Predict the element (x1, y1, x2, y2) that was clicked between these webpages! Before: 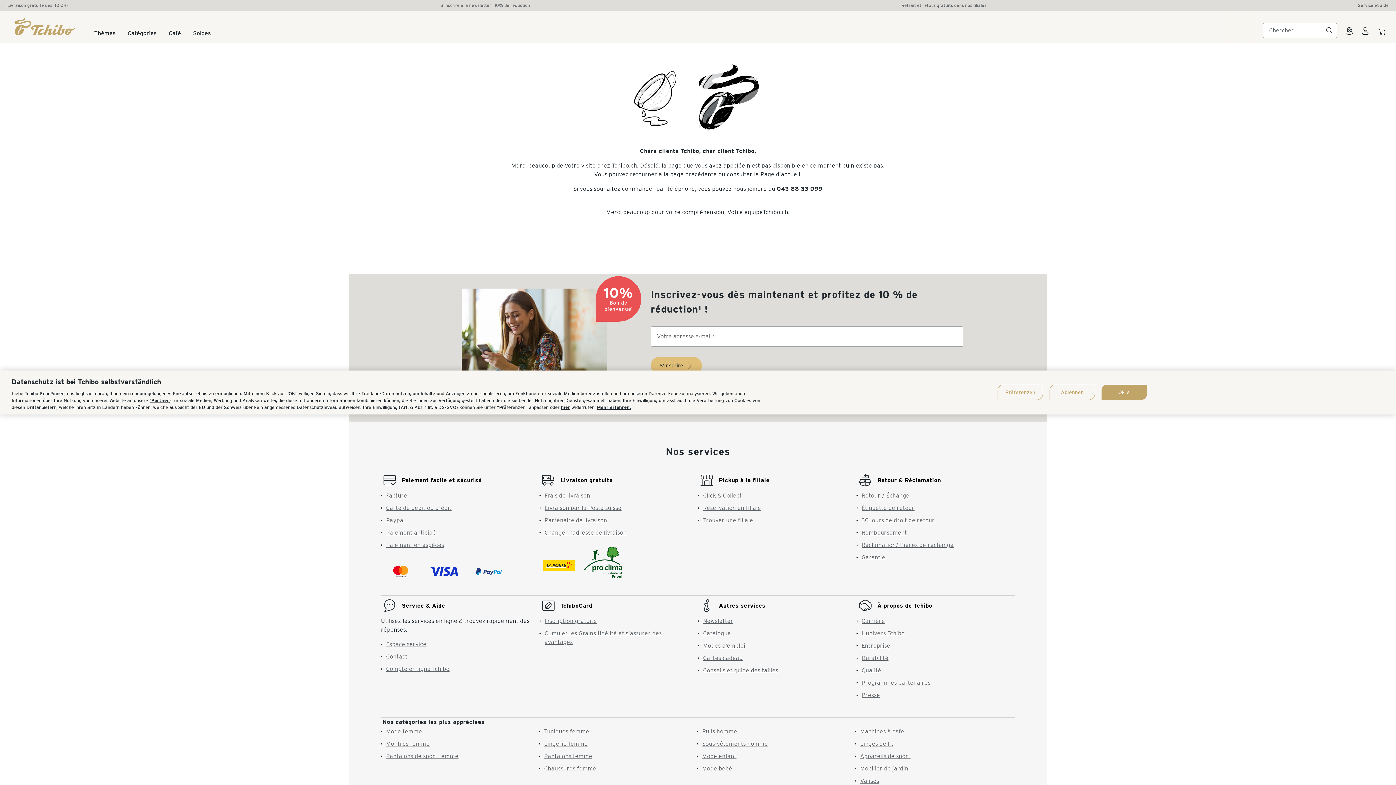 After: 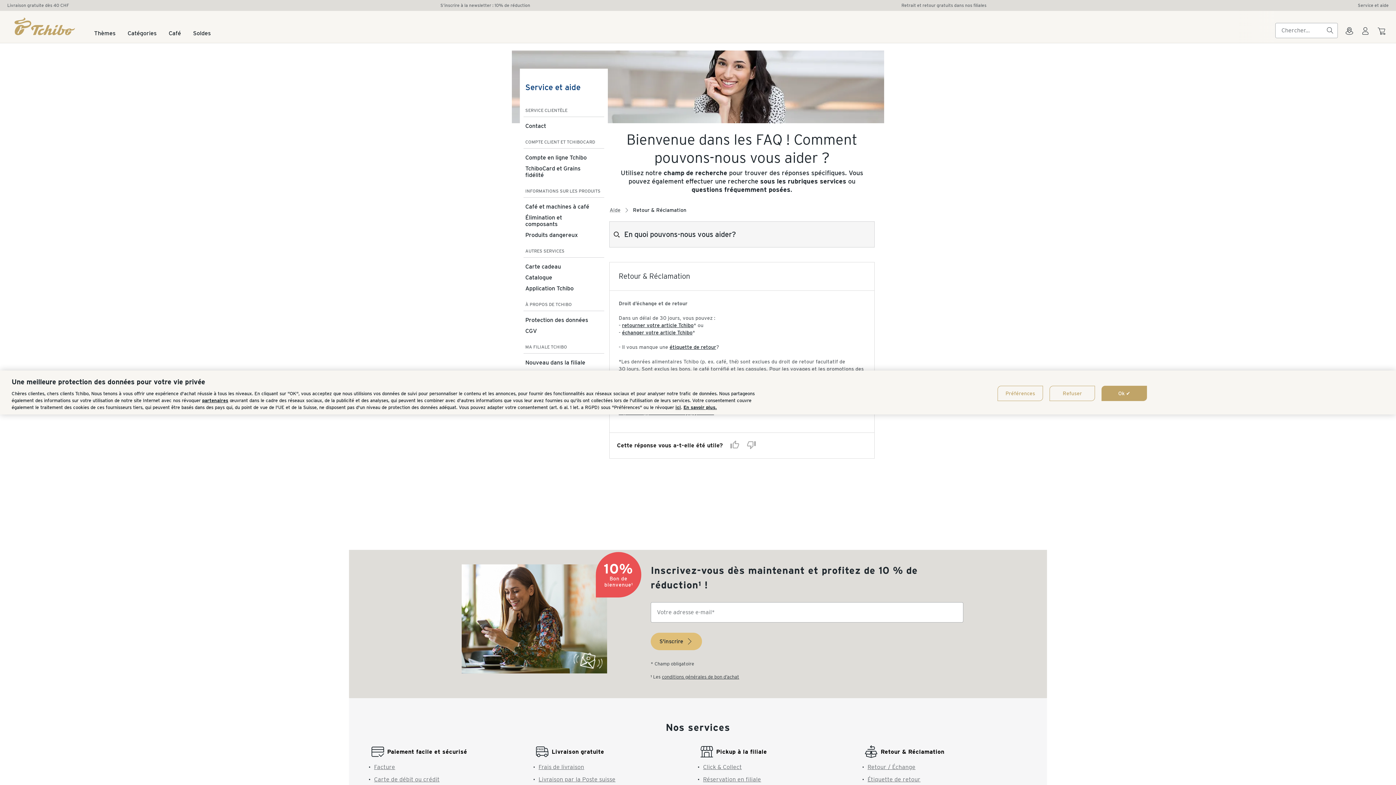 Action: bbox: (870, 368, 941, 376) label: Retour & Réclamation